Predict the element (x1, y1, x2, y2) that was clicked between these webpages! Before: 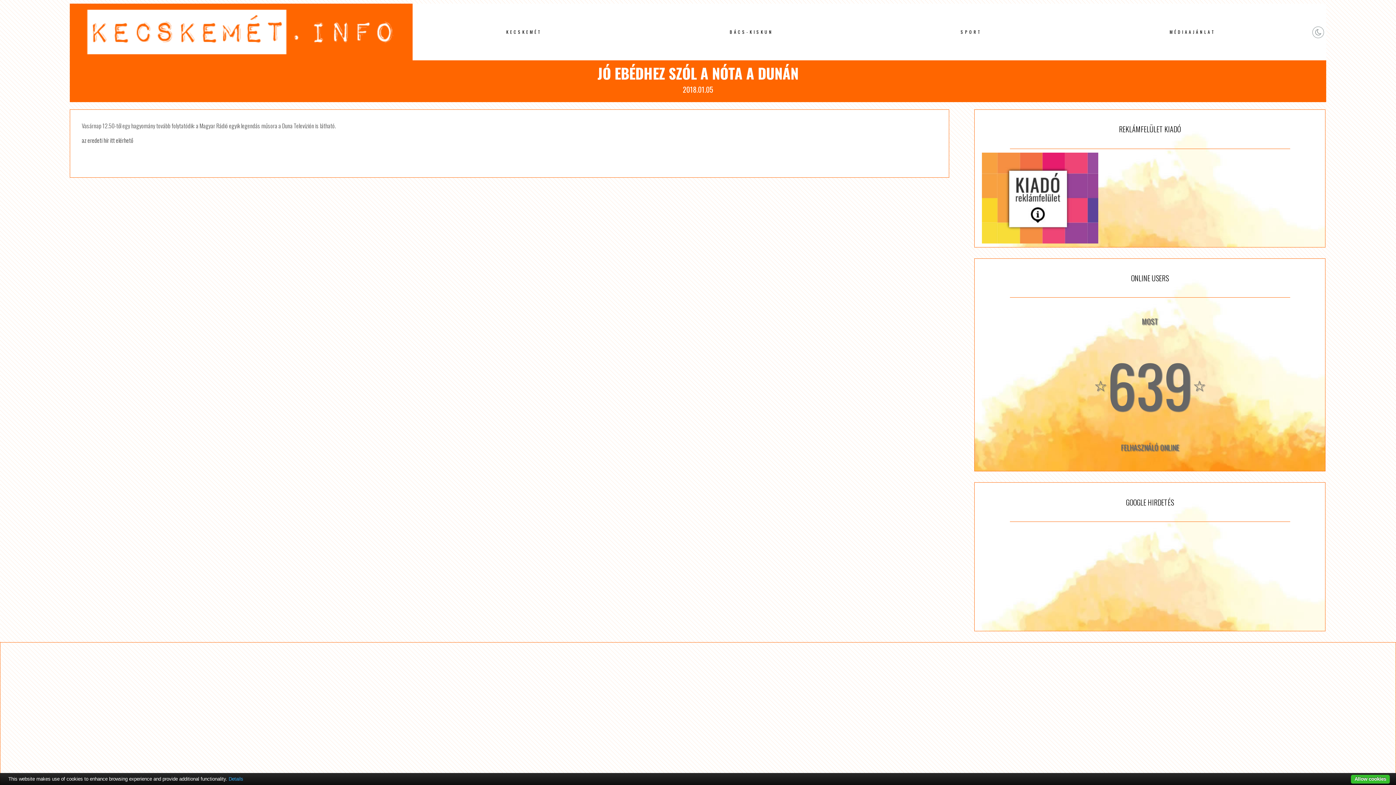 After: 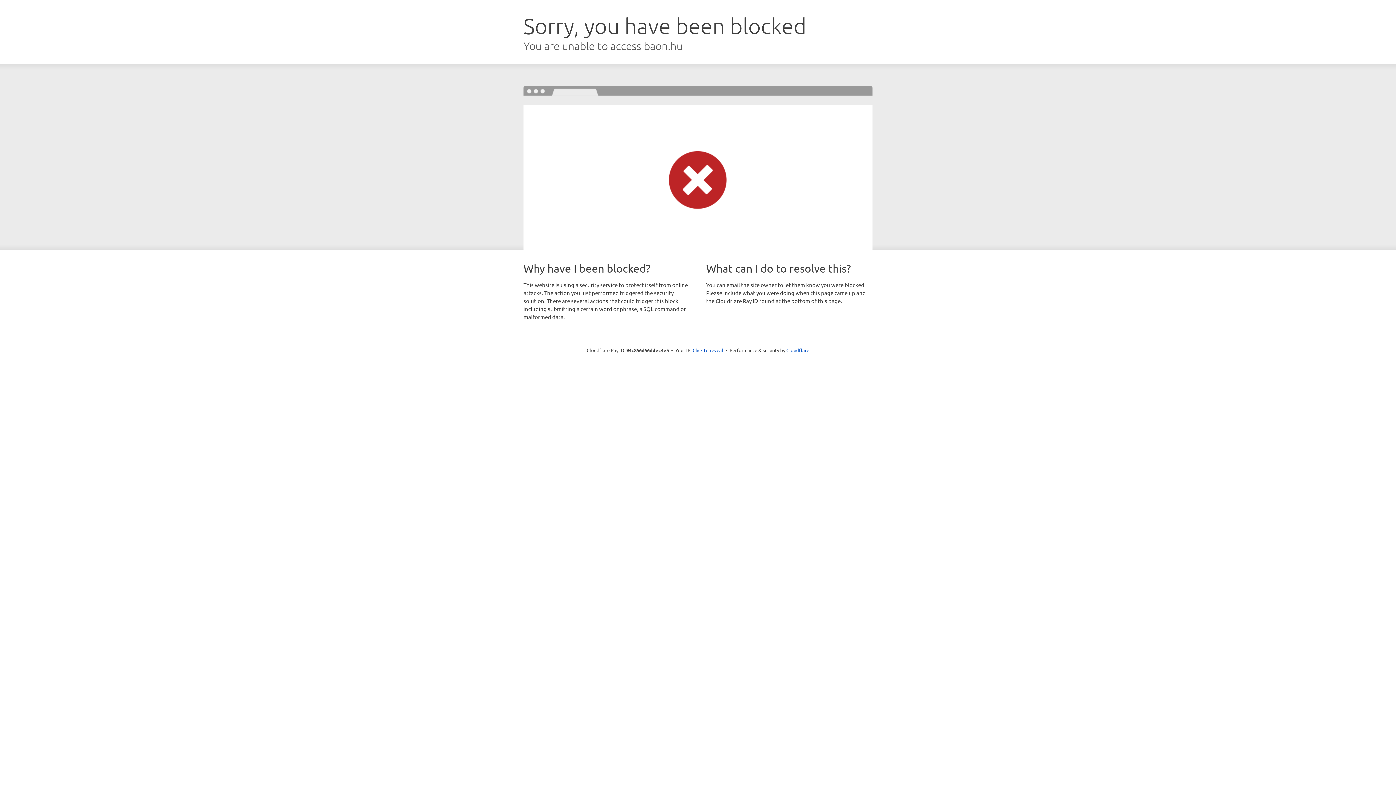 Action: label: az eredeti hír itt elérhető bbox: (81, 135, 133, 144)